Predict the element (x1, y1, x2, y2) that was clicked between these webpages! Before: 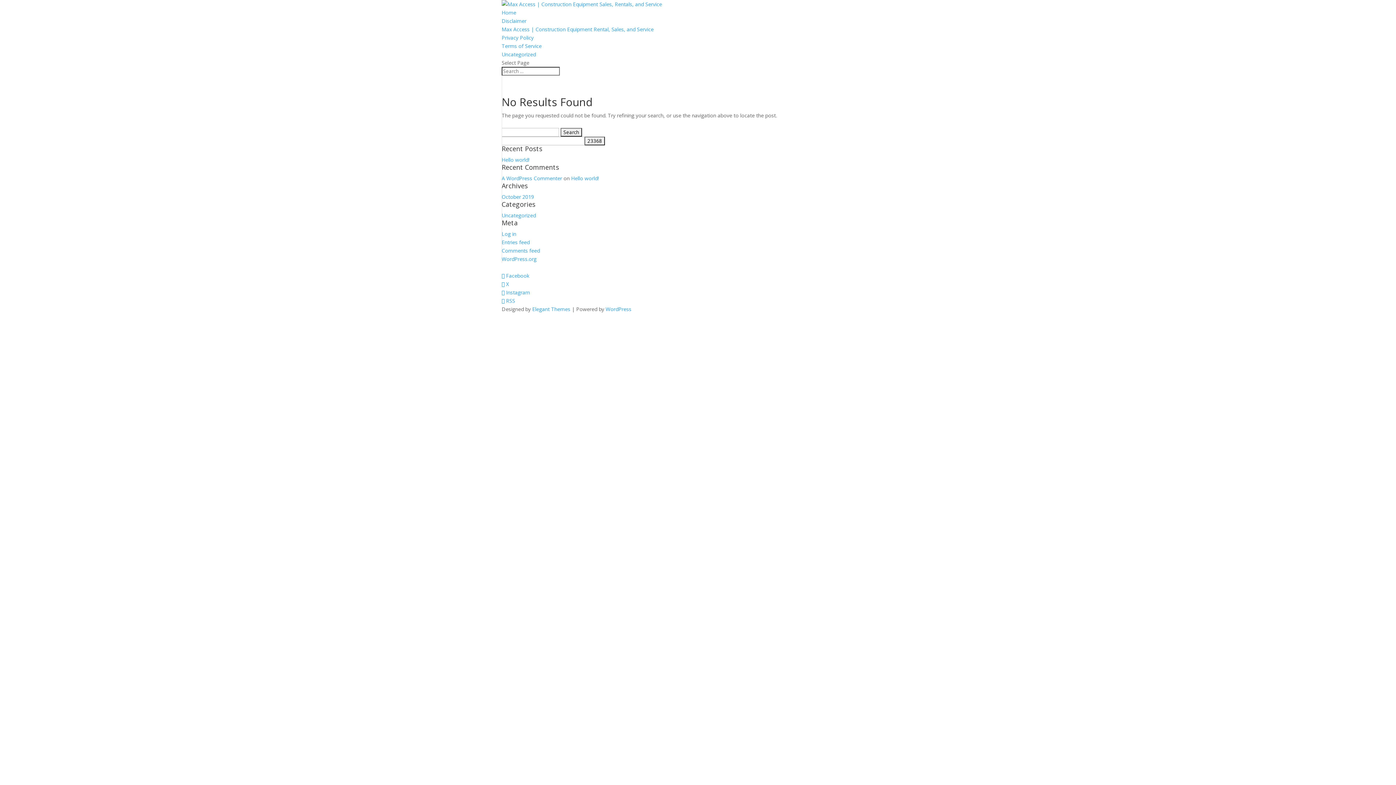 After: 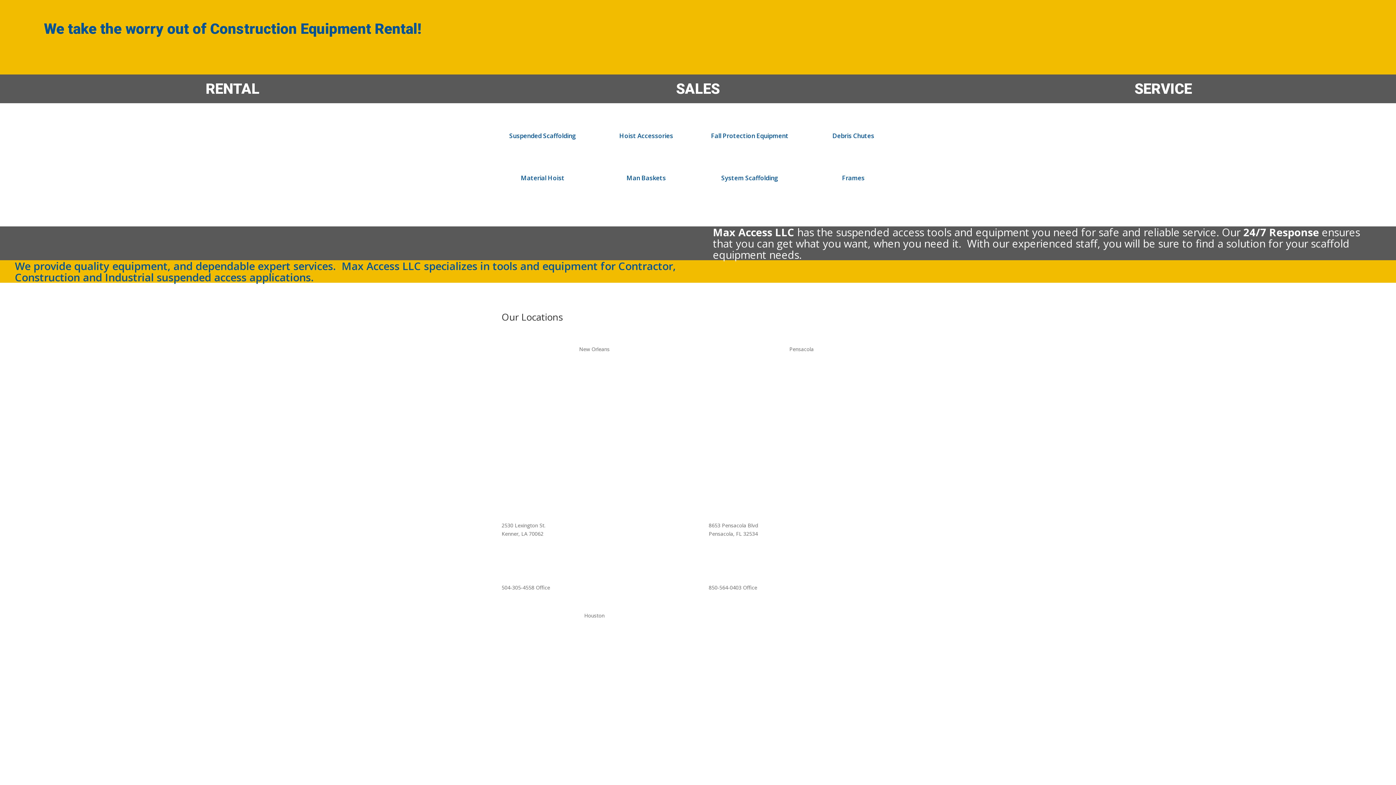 Action: label: Home bbox: (501, 9, 516, 16)